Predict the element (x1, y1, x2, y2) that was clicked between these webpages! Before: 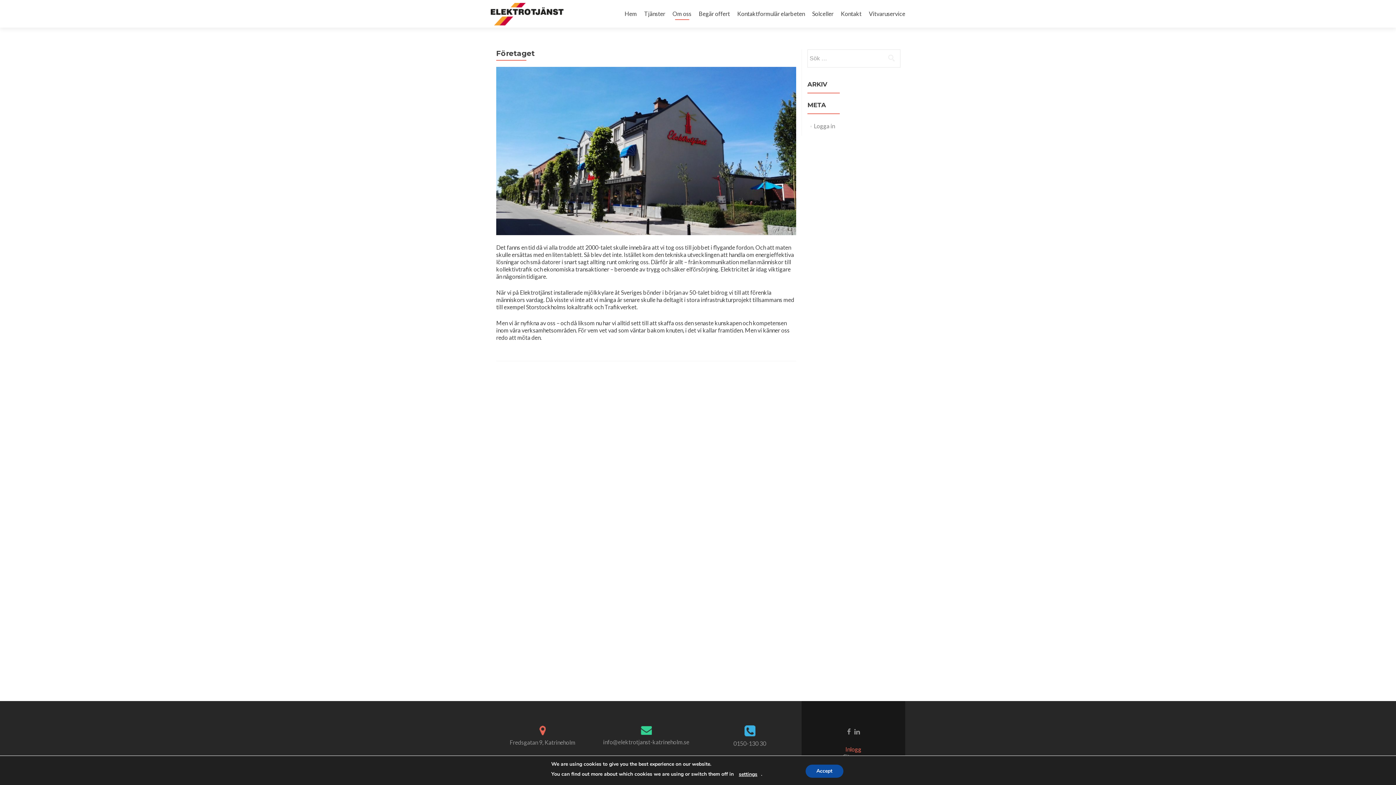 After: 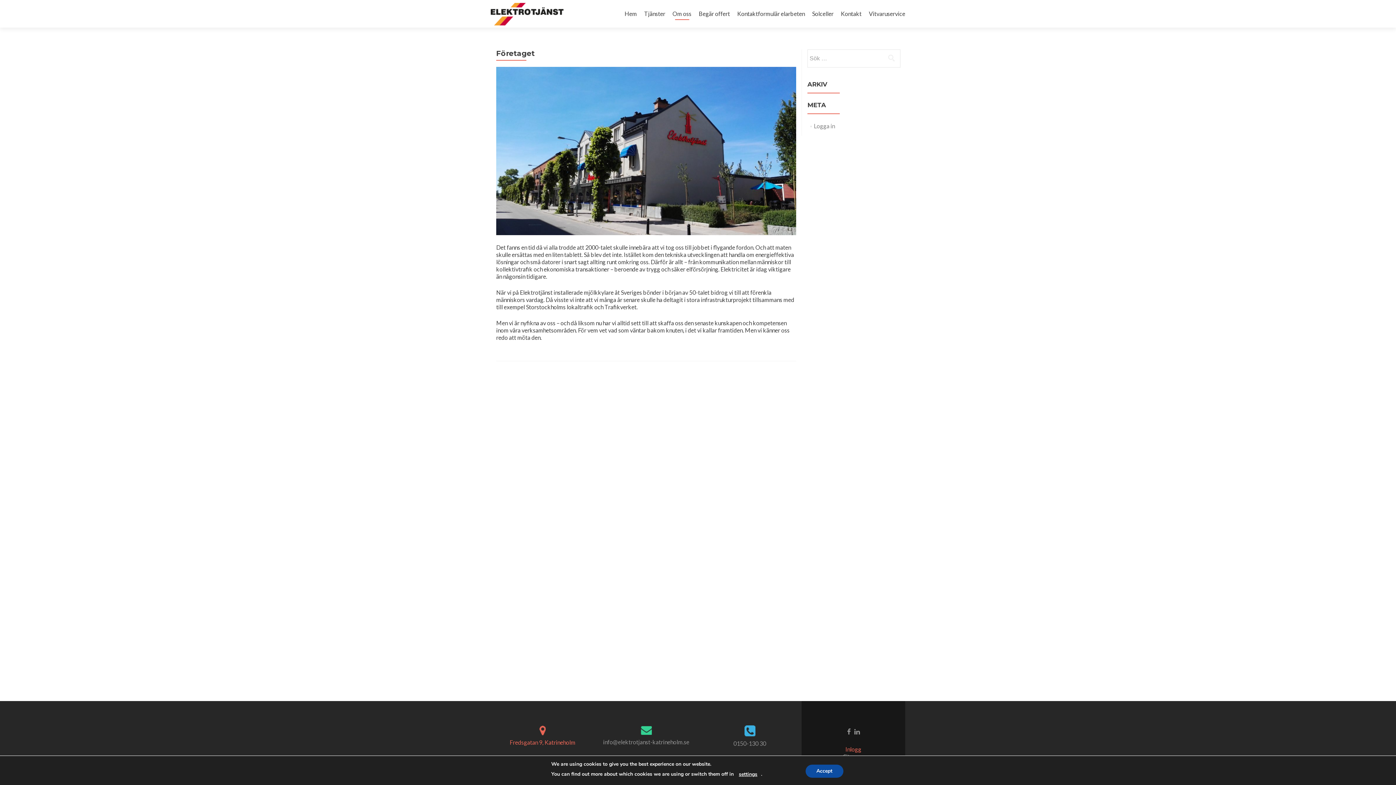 Action: label: Fredsgatan 9, Katrineholm bbox: (509, 739, 575, 746)